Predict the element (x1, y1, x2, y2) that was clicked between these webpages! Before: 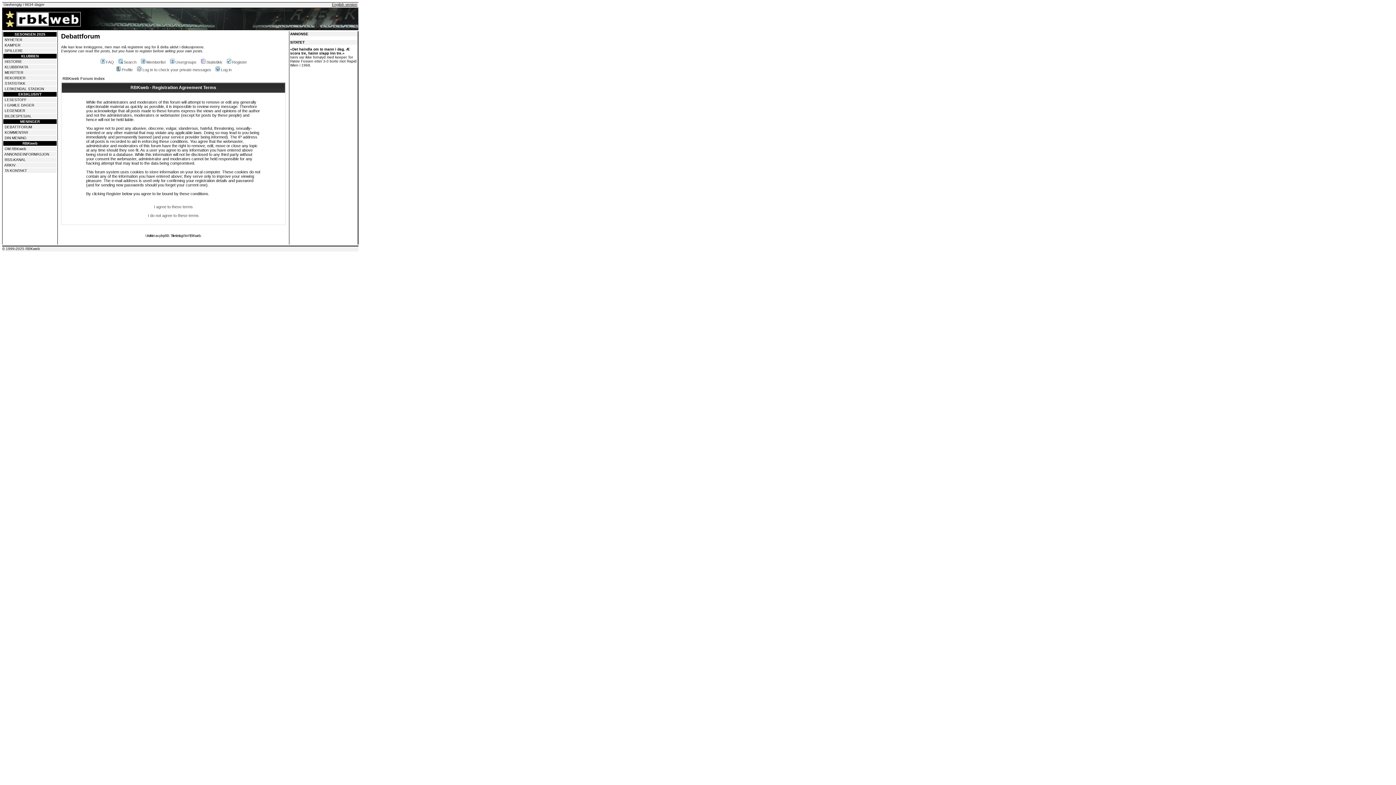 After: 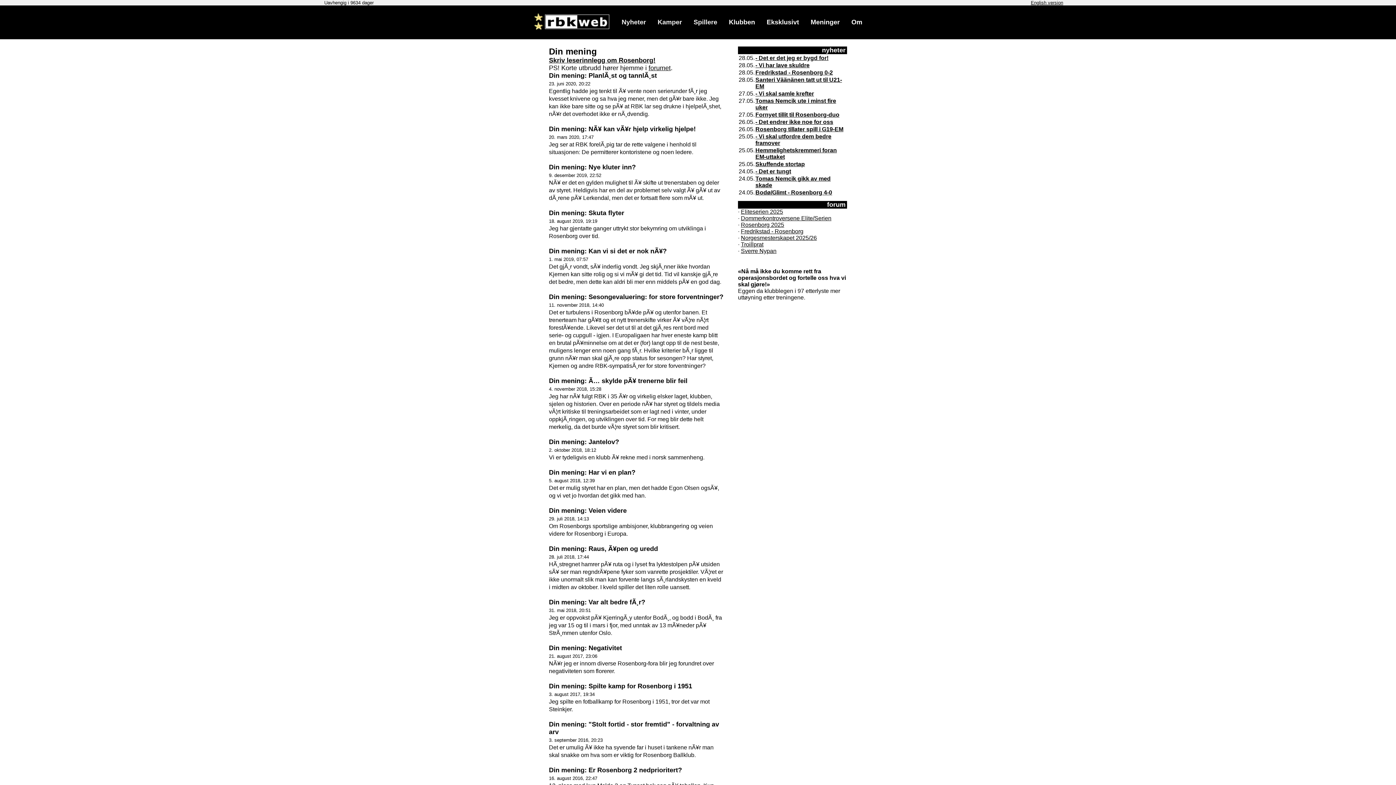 Action: label: DIN MENING bbox: (4, 136, 26, 140)